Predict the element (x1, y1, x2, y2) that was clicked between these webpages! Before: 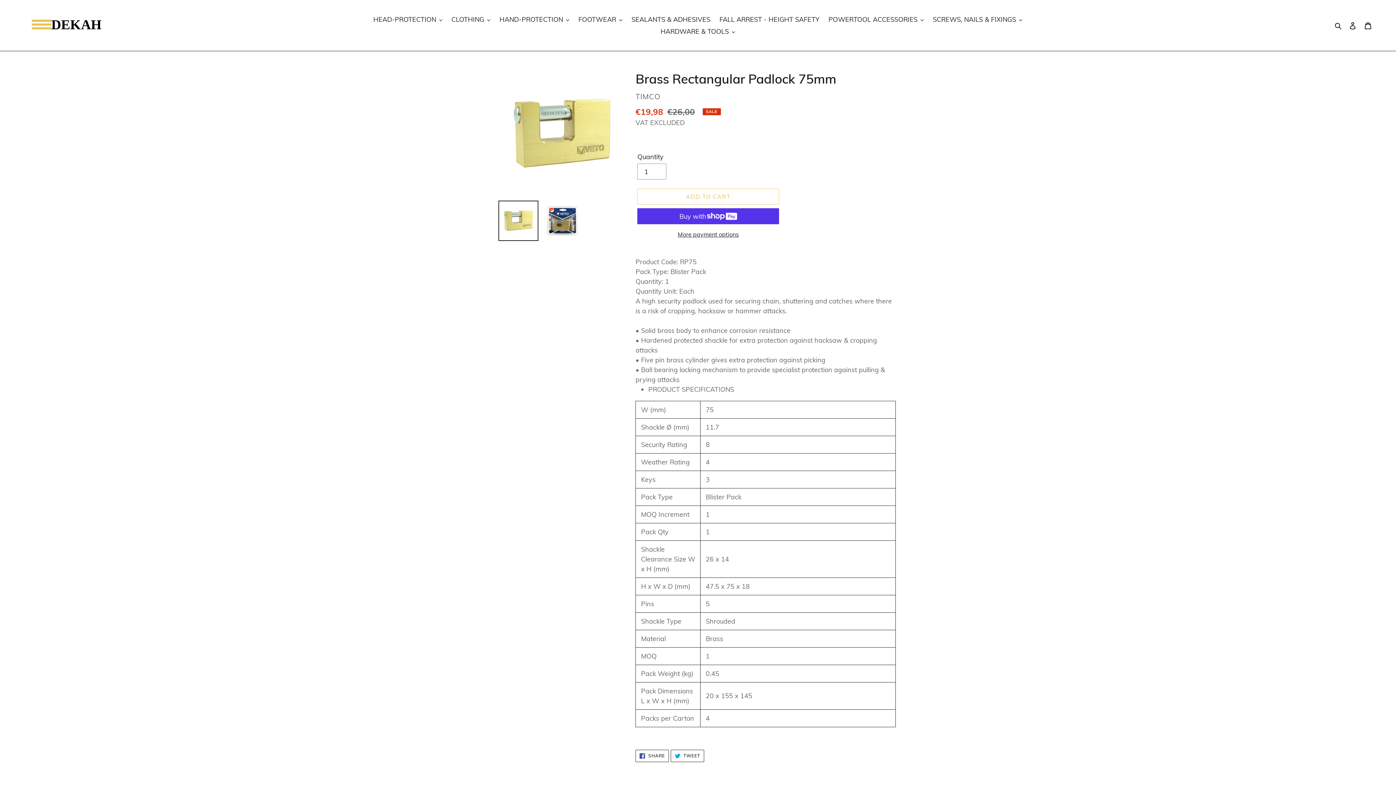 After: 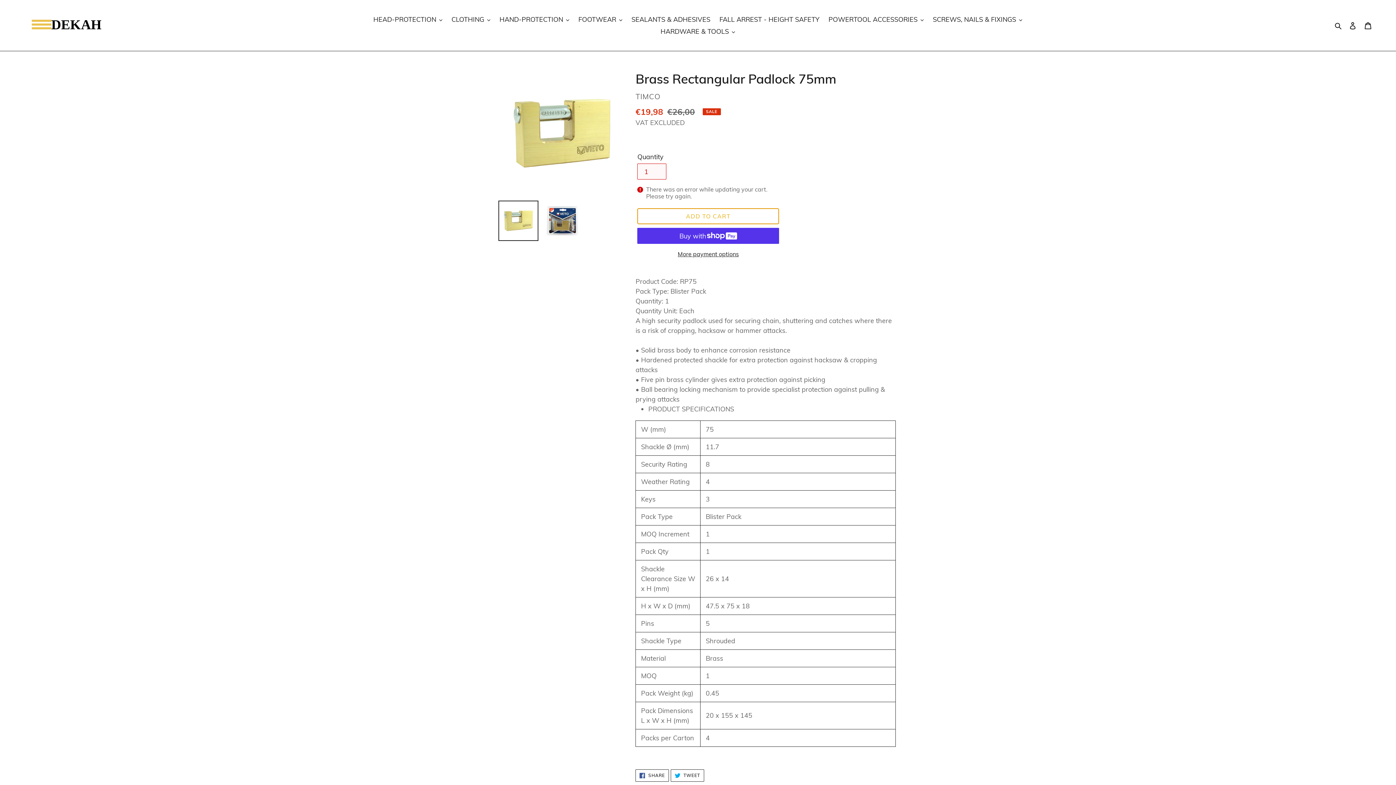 Action: bbox: (637, 188, 779, 204) label: Add to cart